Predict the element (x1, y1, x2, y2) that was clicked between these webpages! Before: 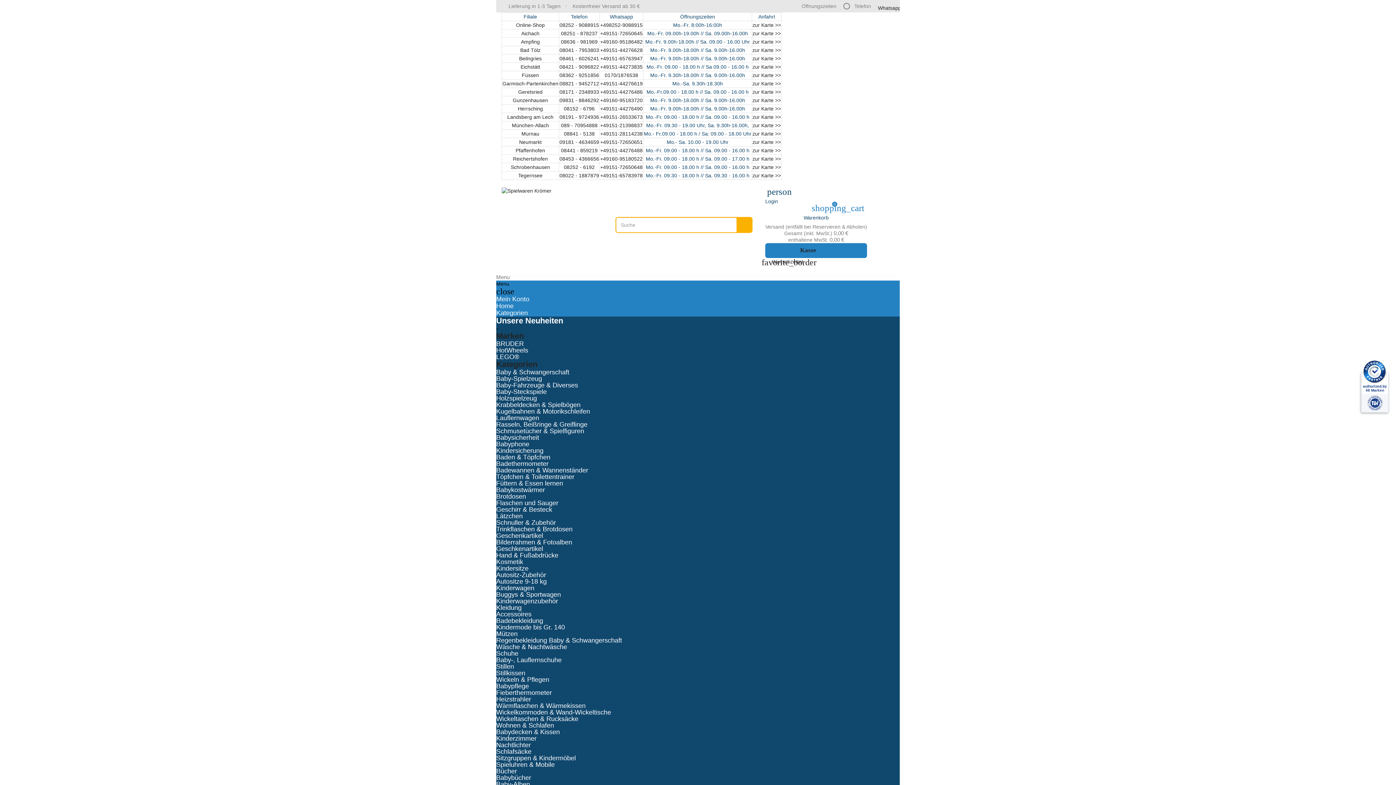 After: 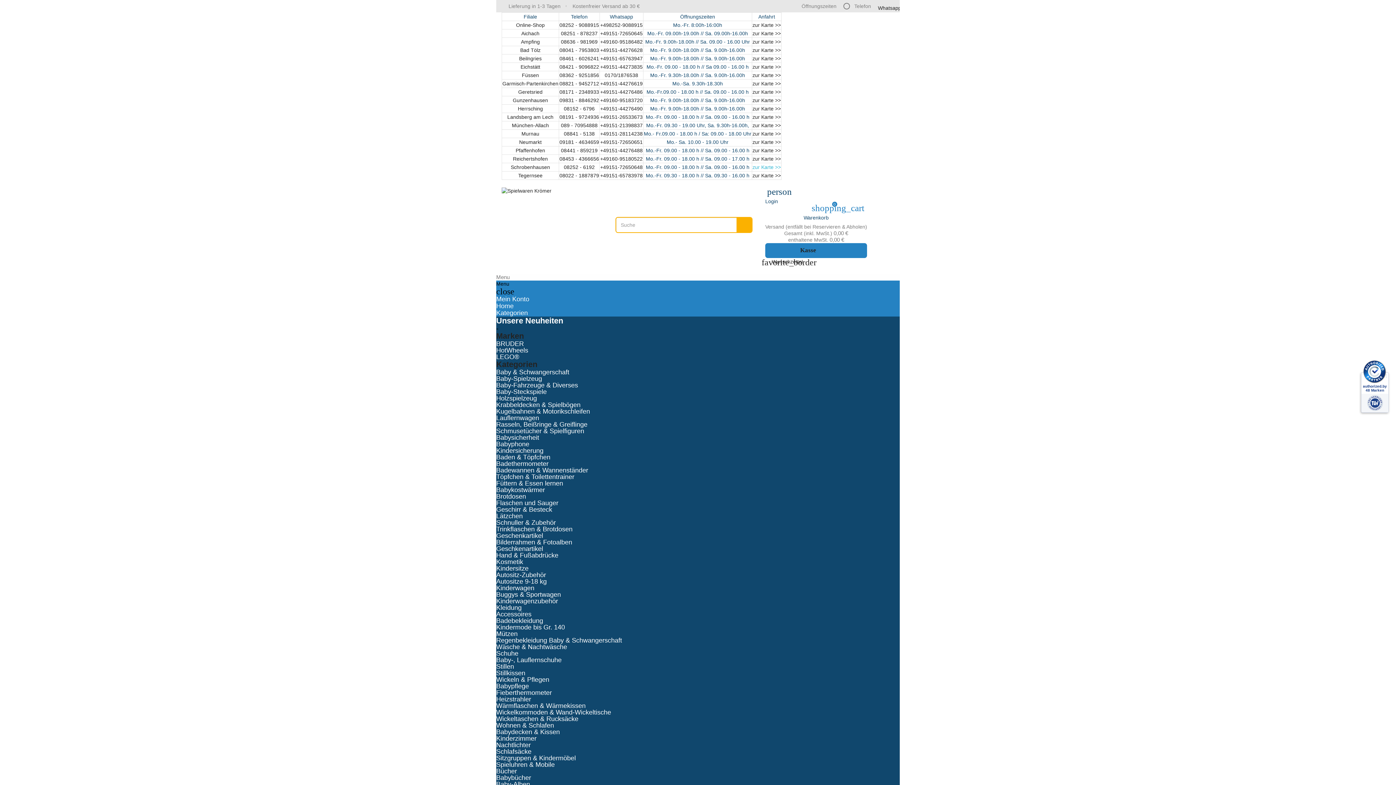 Action: label: zur Karte >> bbox: (752, 164, 781, 170)